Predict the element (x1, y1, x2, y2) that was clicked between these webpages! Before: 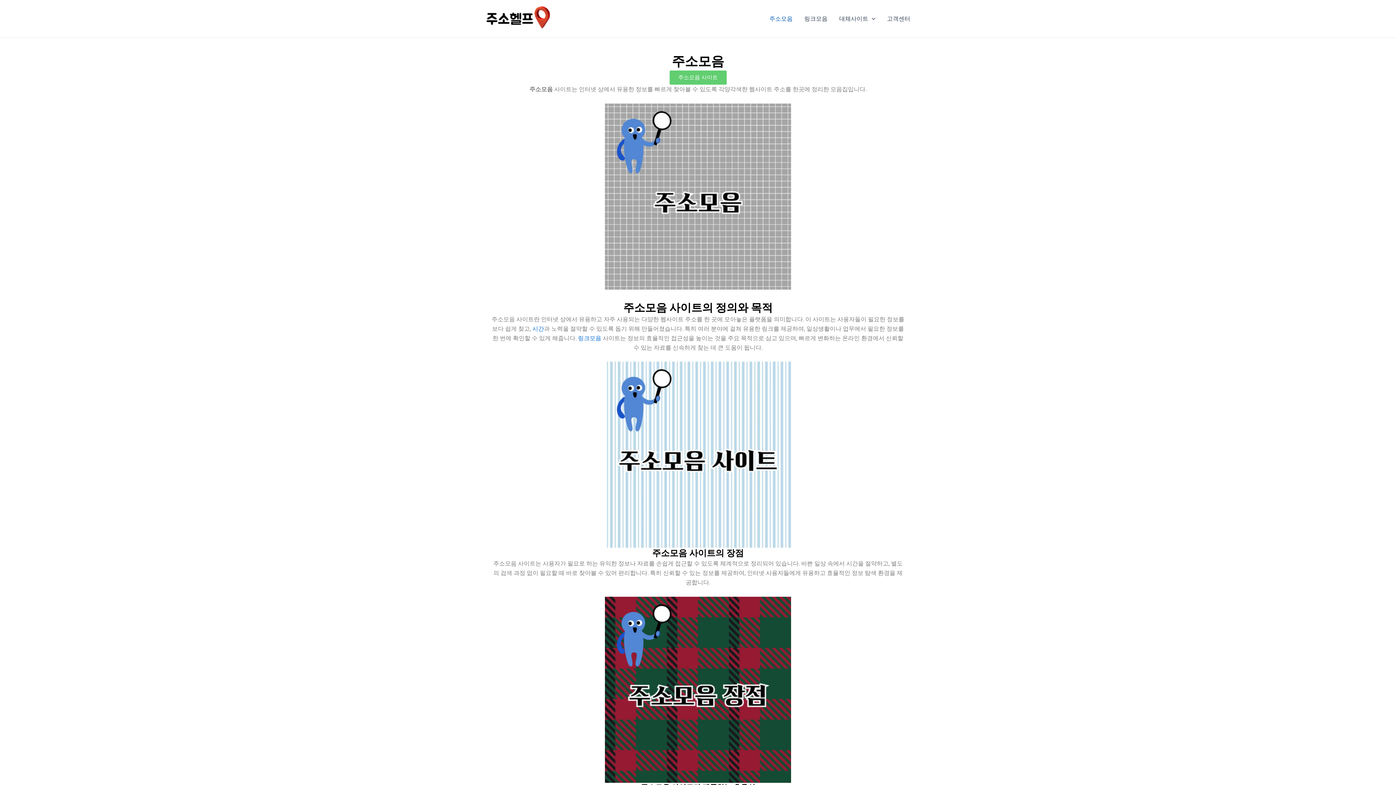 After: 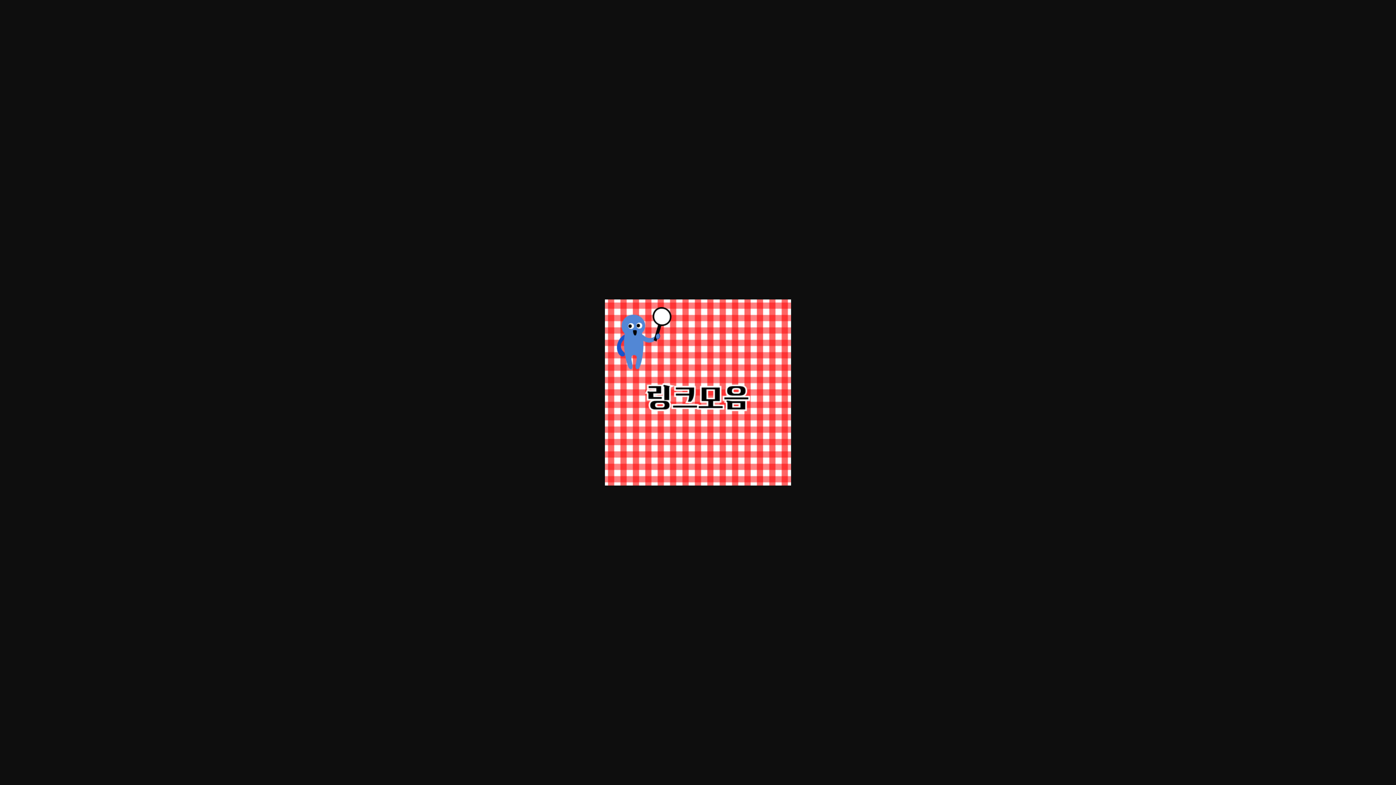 Action: label: 링크모음 bbox: (578, 334, 601, 341)